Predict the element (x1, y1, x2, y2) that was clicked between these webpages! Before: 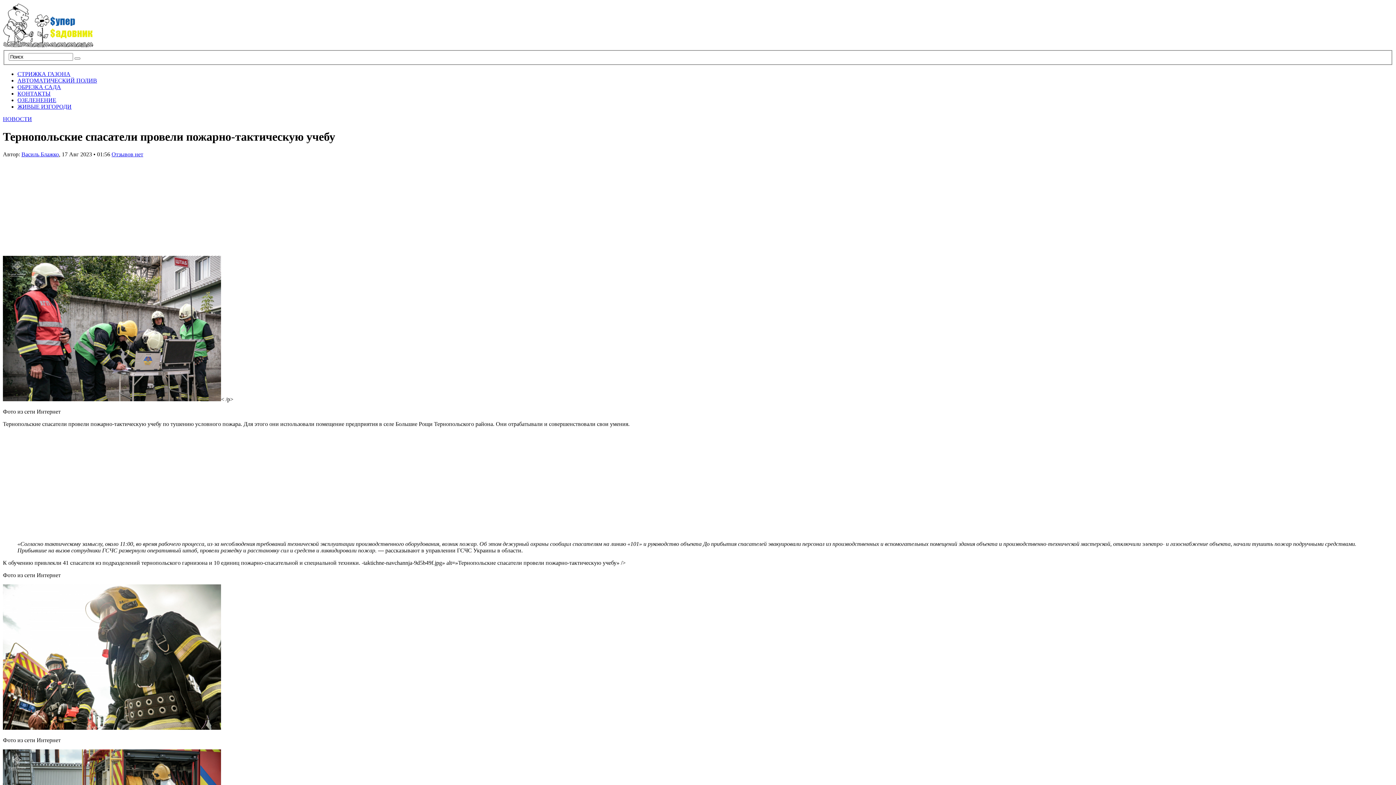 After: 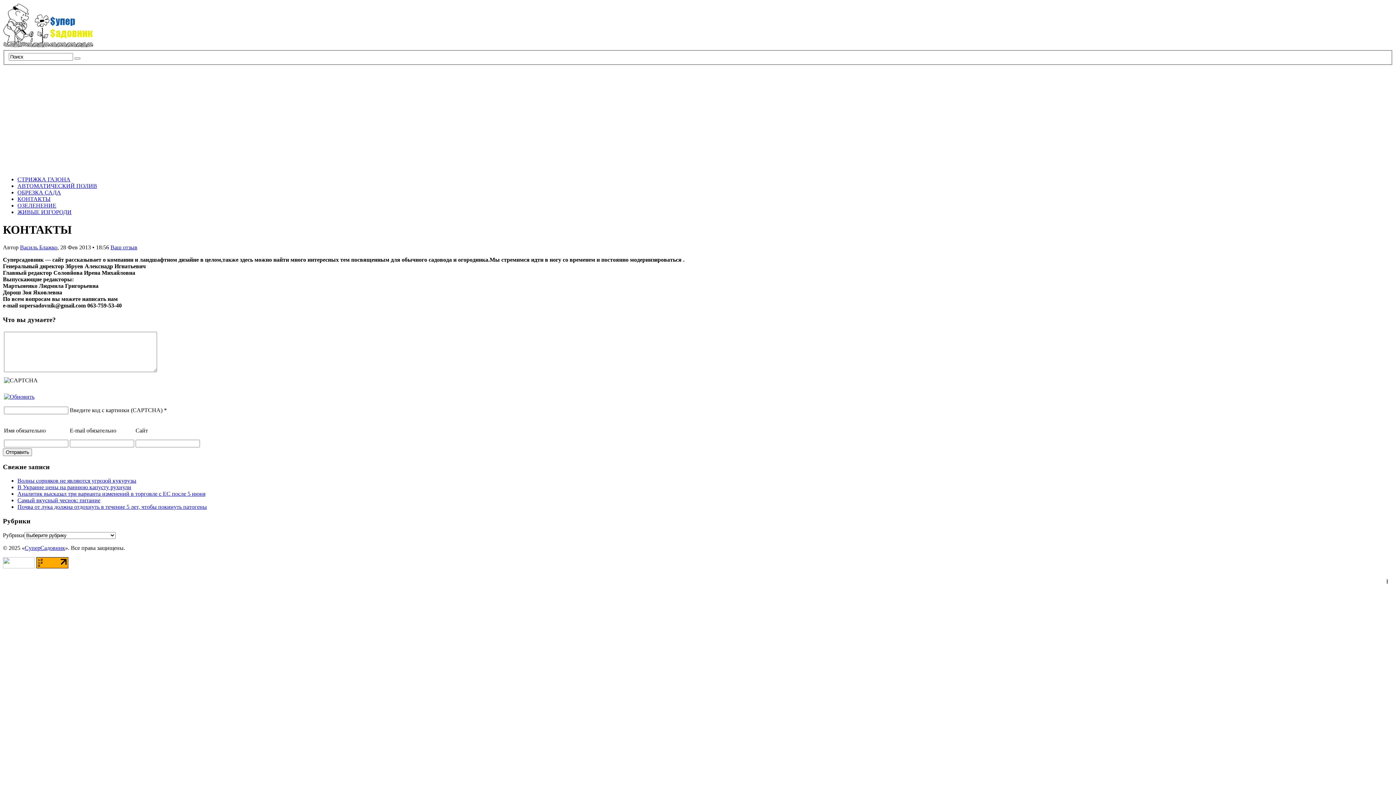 Action: bbox: (17, 90, 50, 96) label: КОНТАКТЫ